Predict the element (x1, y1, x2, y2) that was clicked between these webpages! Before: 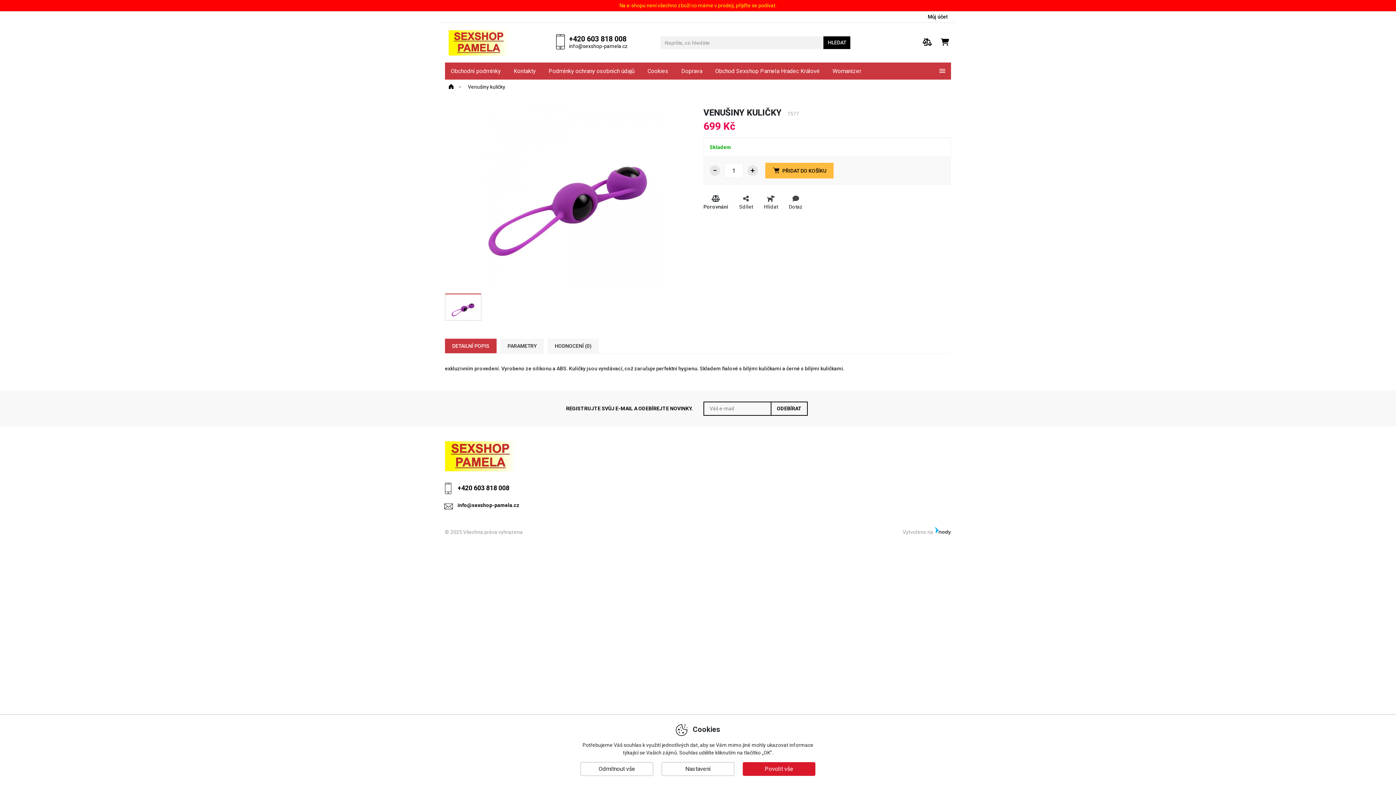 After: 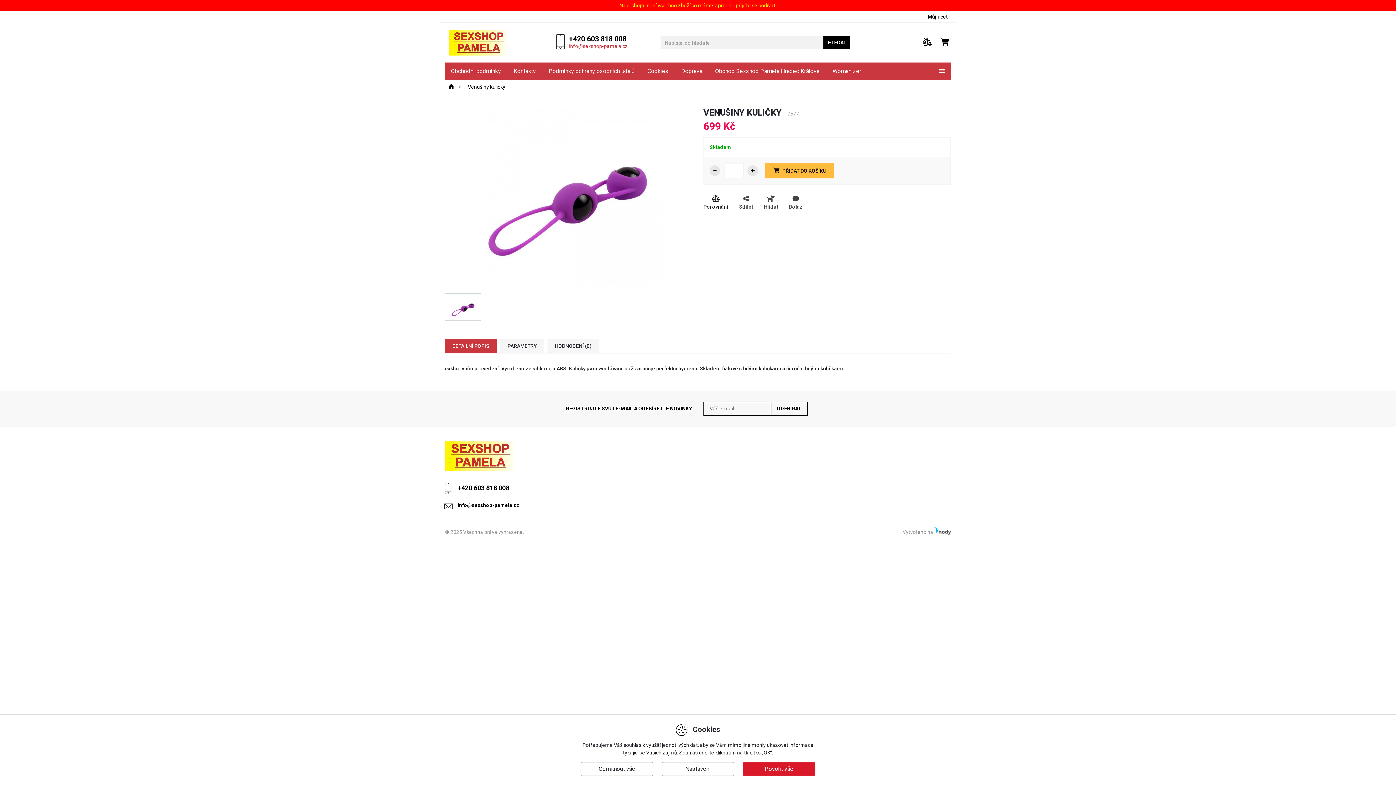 Action: label: info@sexshop-pamela.cz bbox: (569, 43, 628, 49)